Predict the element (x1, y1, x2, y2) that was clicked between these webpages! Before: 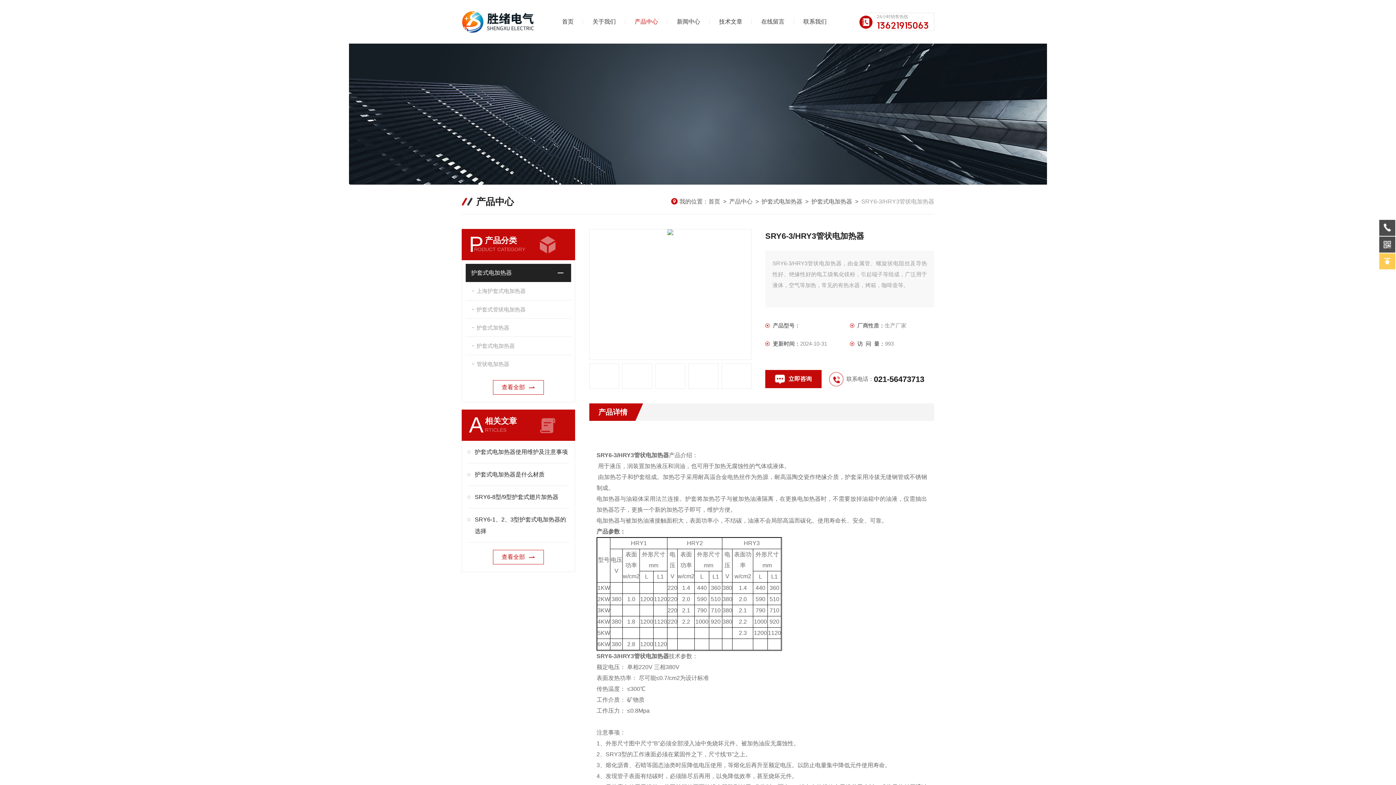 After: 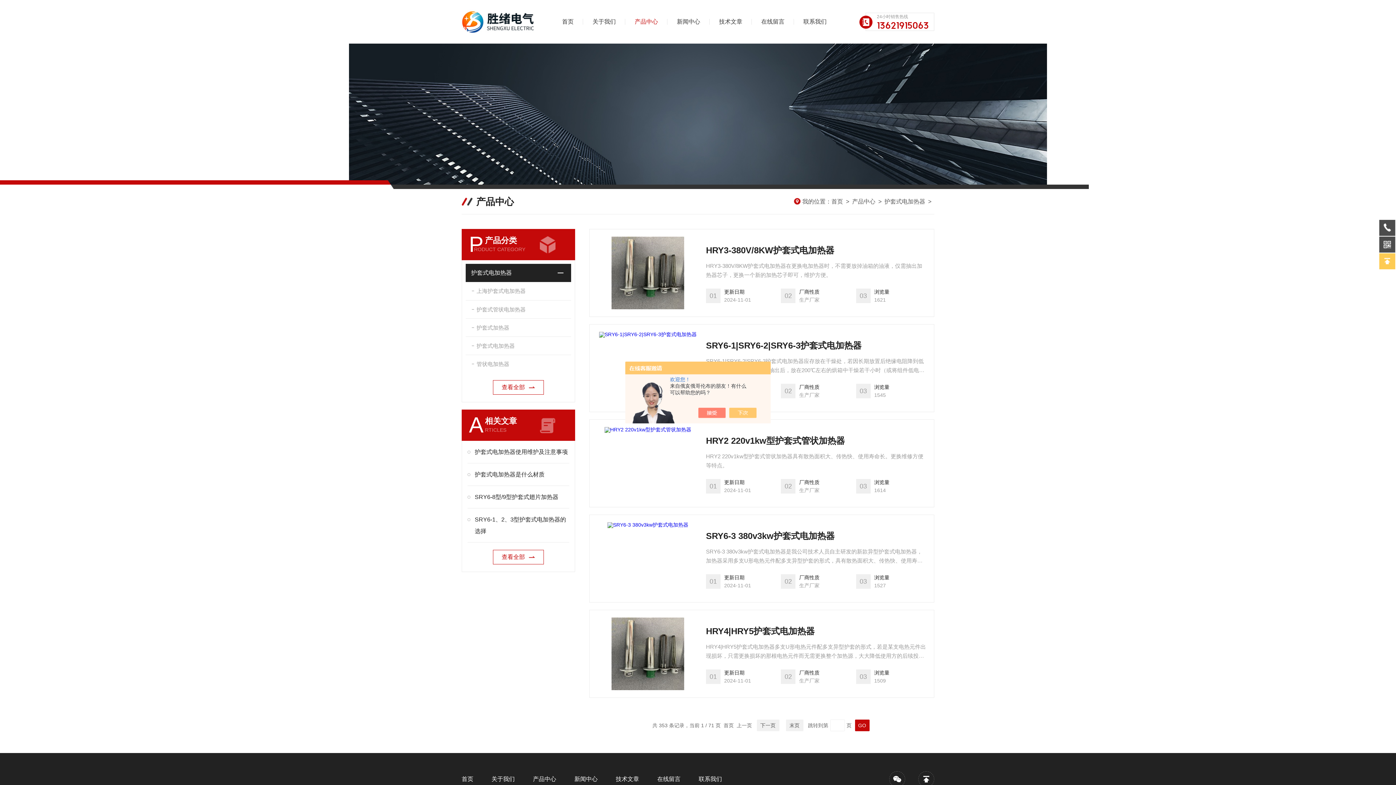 Action: label: 护套式电加热器 bbox: (465, 264, 550, 282)